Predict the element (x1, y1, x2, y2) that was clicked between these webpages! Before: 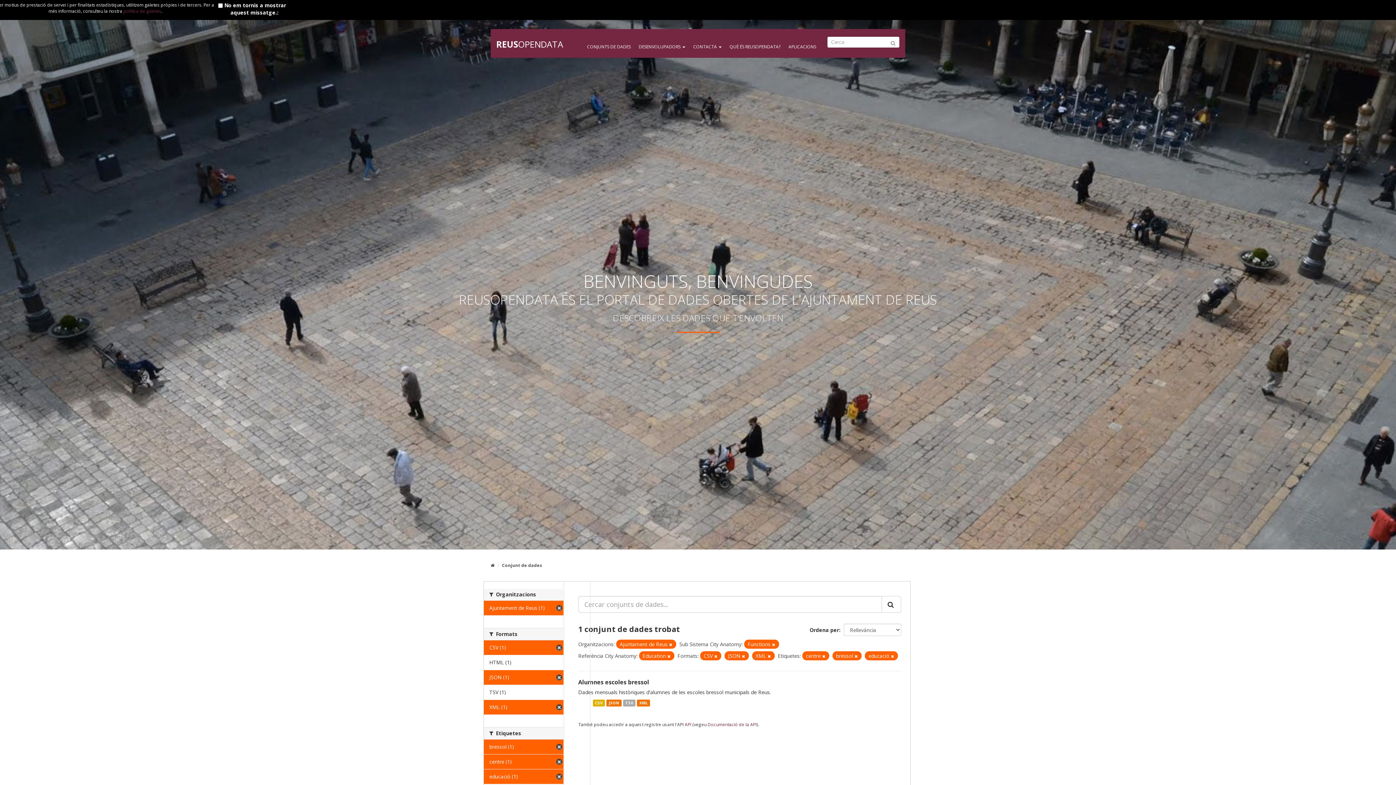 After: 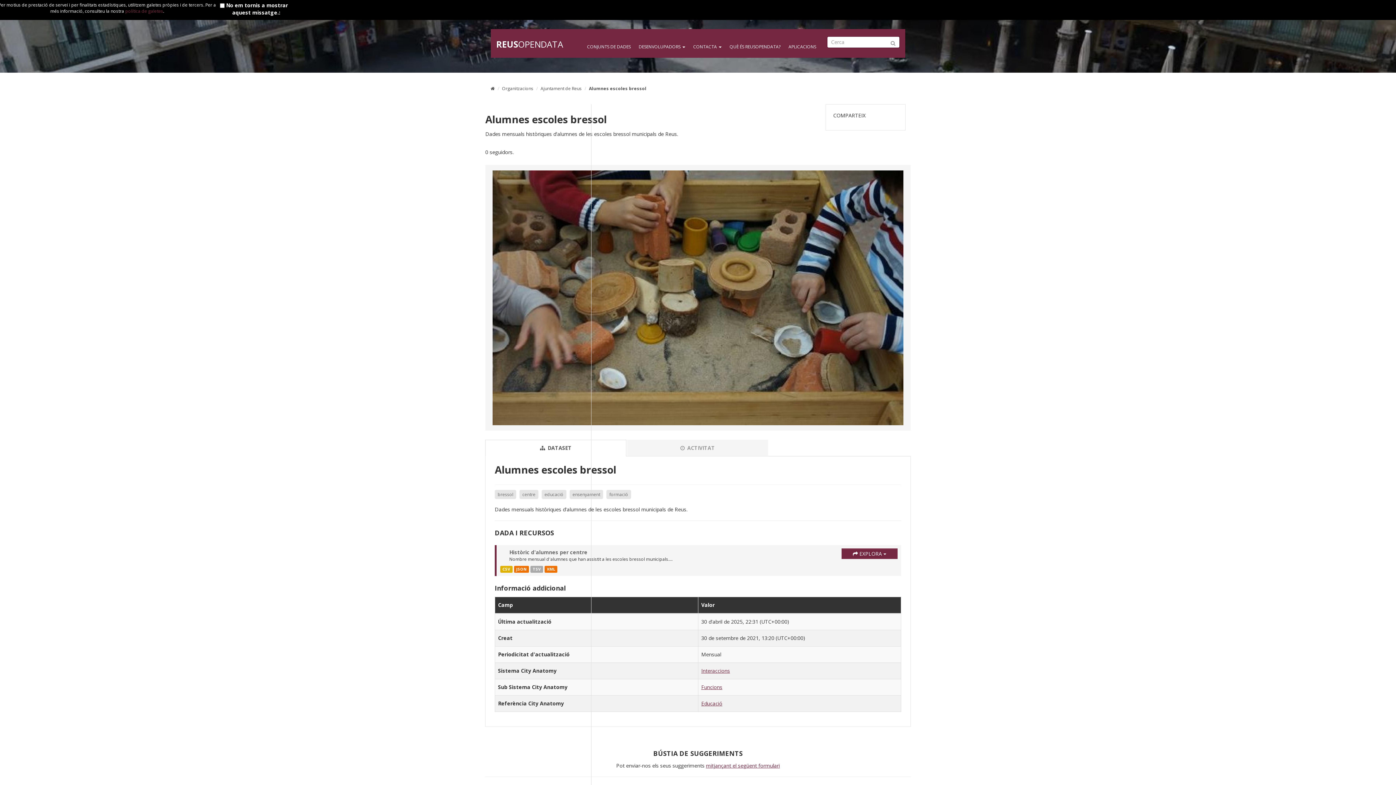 Action: label: XML bbox: (637, 699, 650, 706)